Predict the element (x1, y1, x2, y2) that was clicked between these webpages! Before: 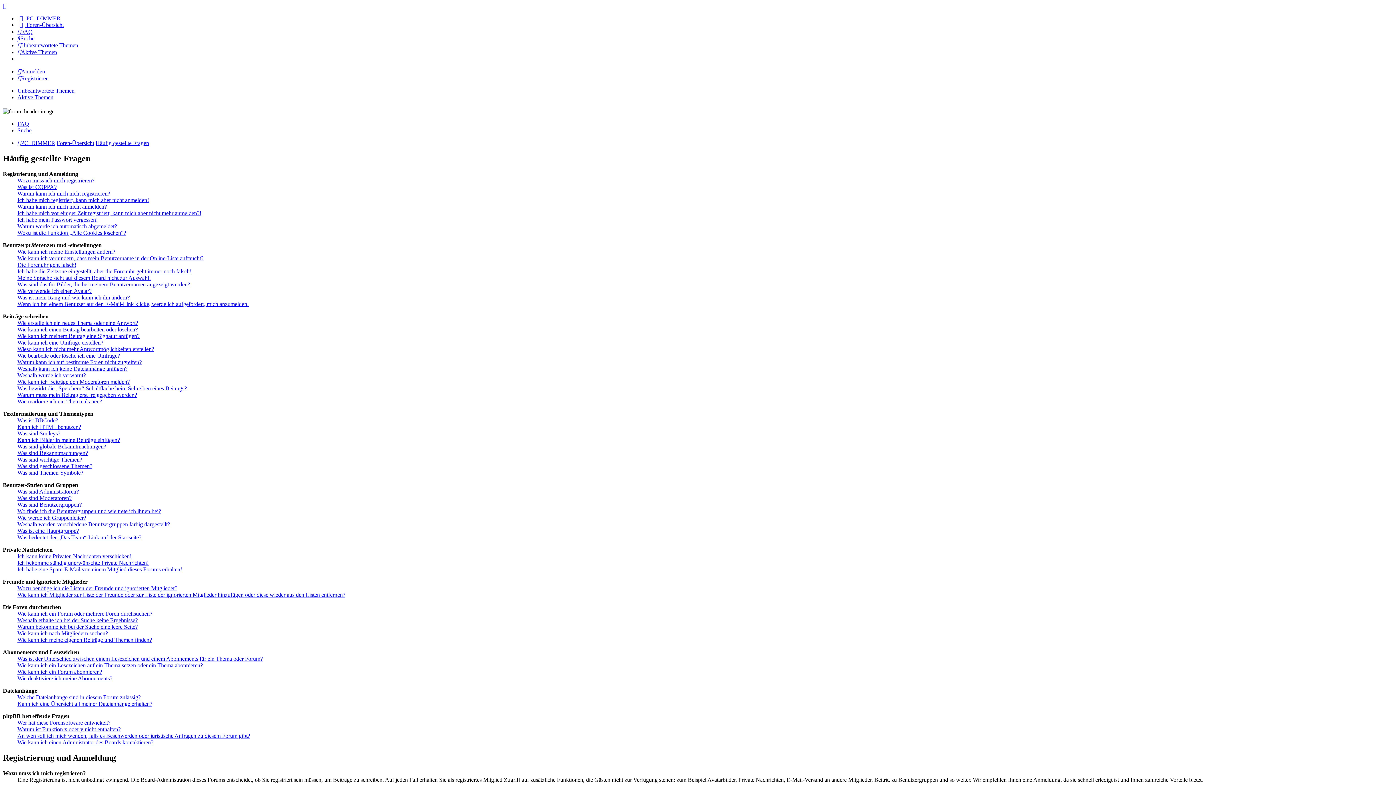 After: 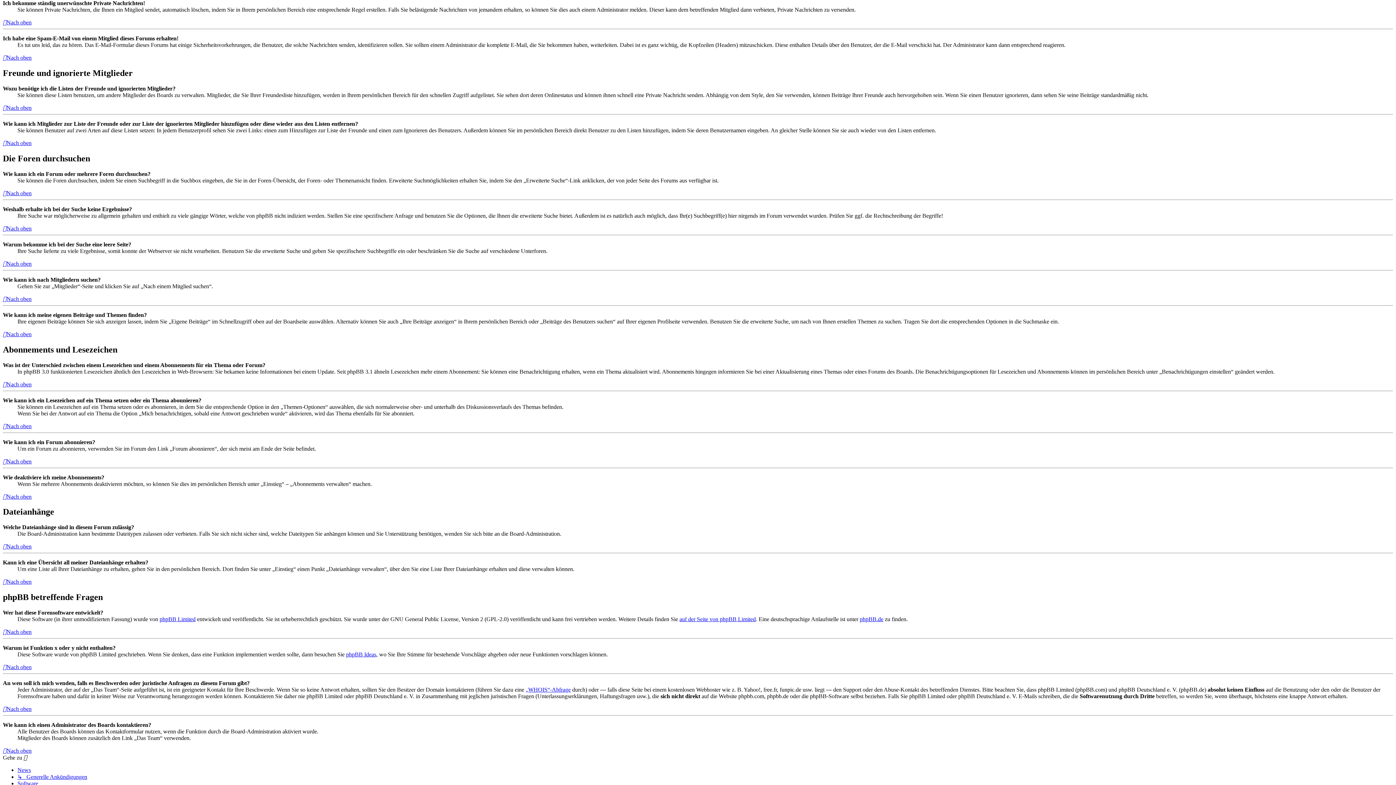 Action: bbox: (17, 560, 148, 566) label: Ich bekomme ständig unerwünschte Private Nachrichten!